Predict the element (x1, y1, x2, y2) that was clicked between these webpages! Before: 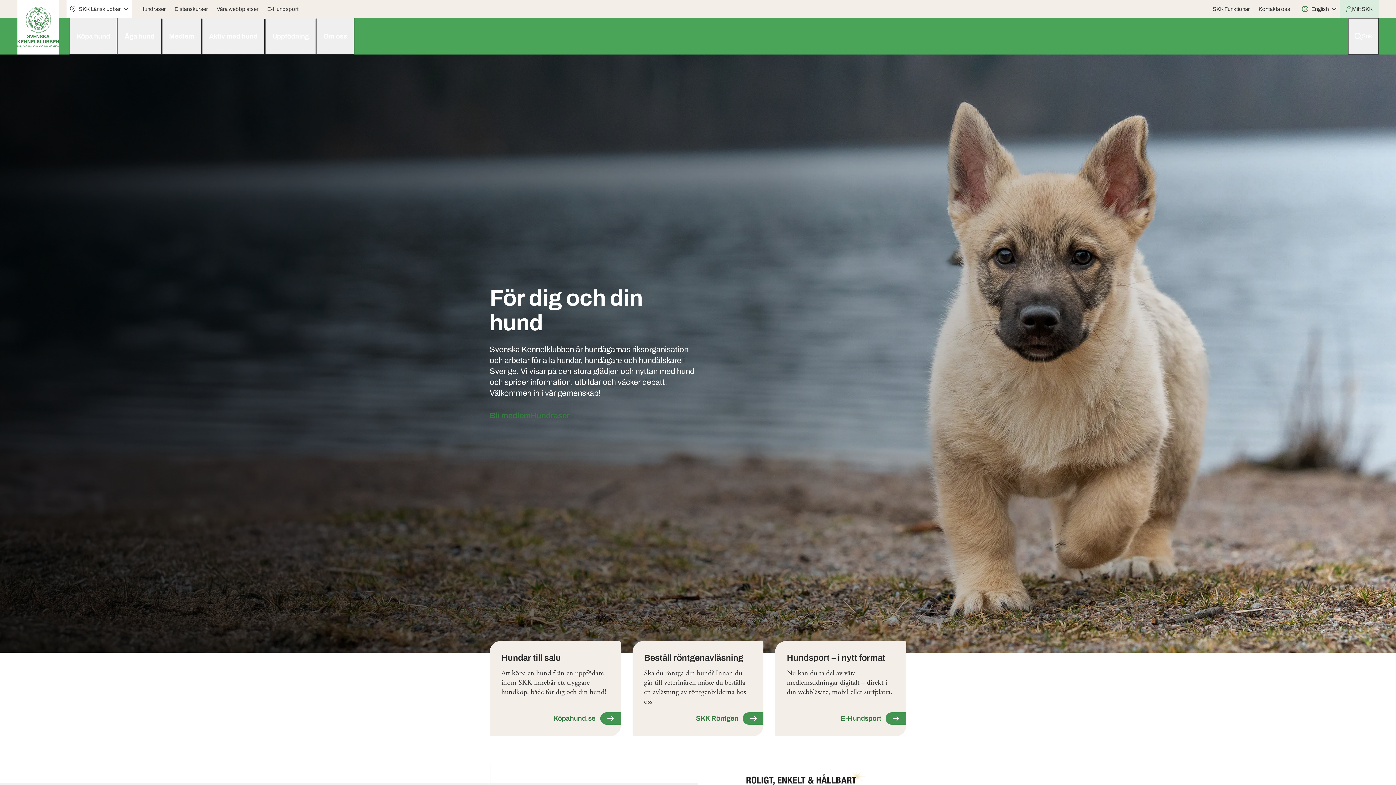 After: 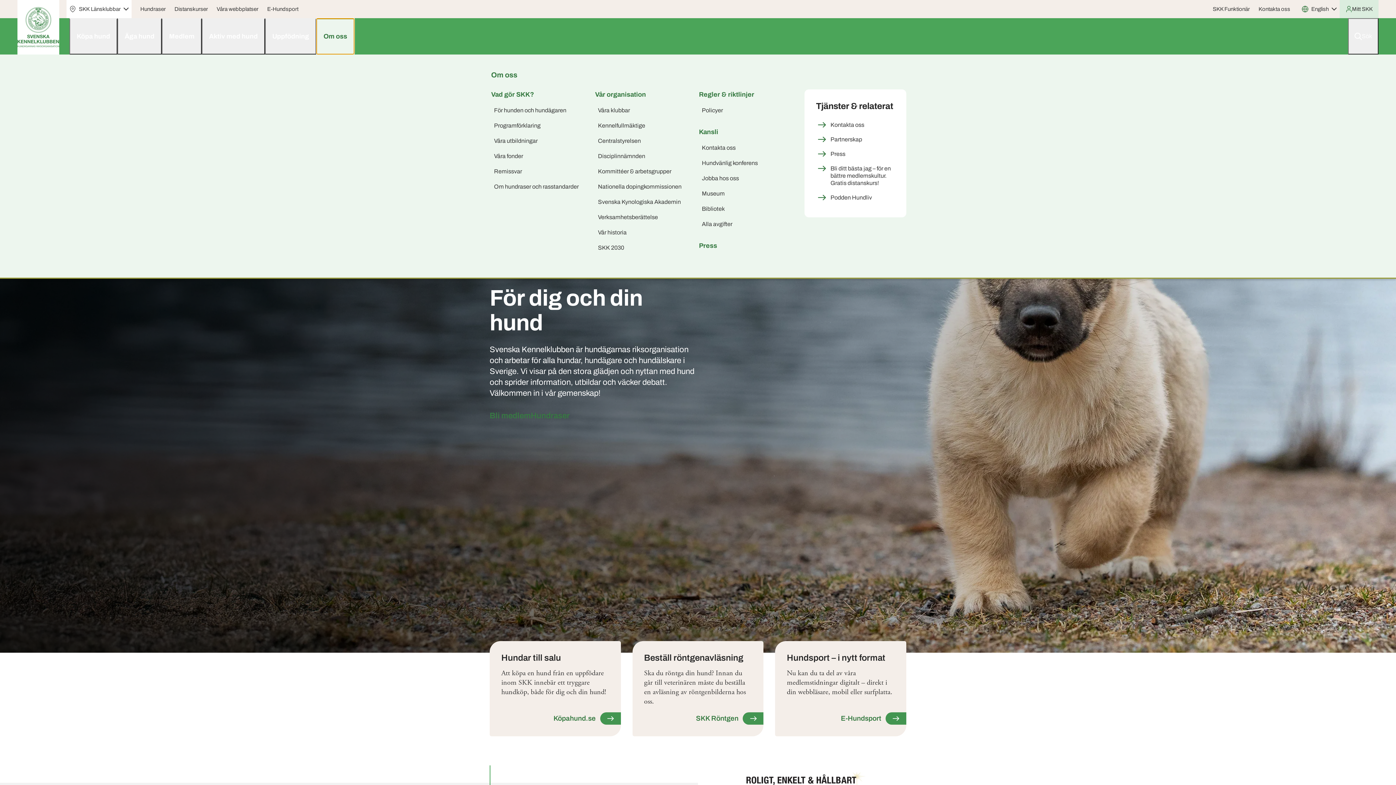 Action: bbox: (316, 18, 354, 54) label: Om oss